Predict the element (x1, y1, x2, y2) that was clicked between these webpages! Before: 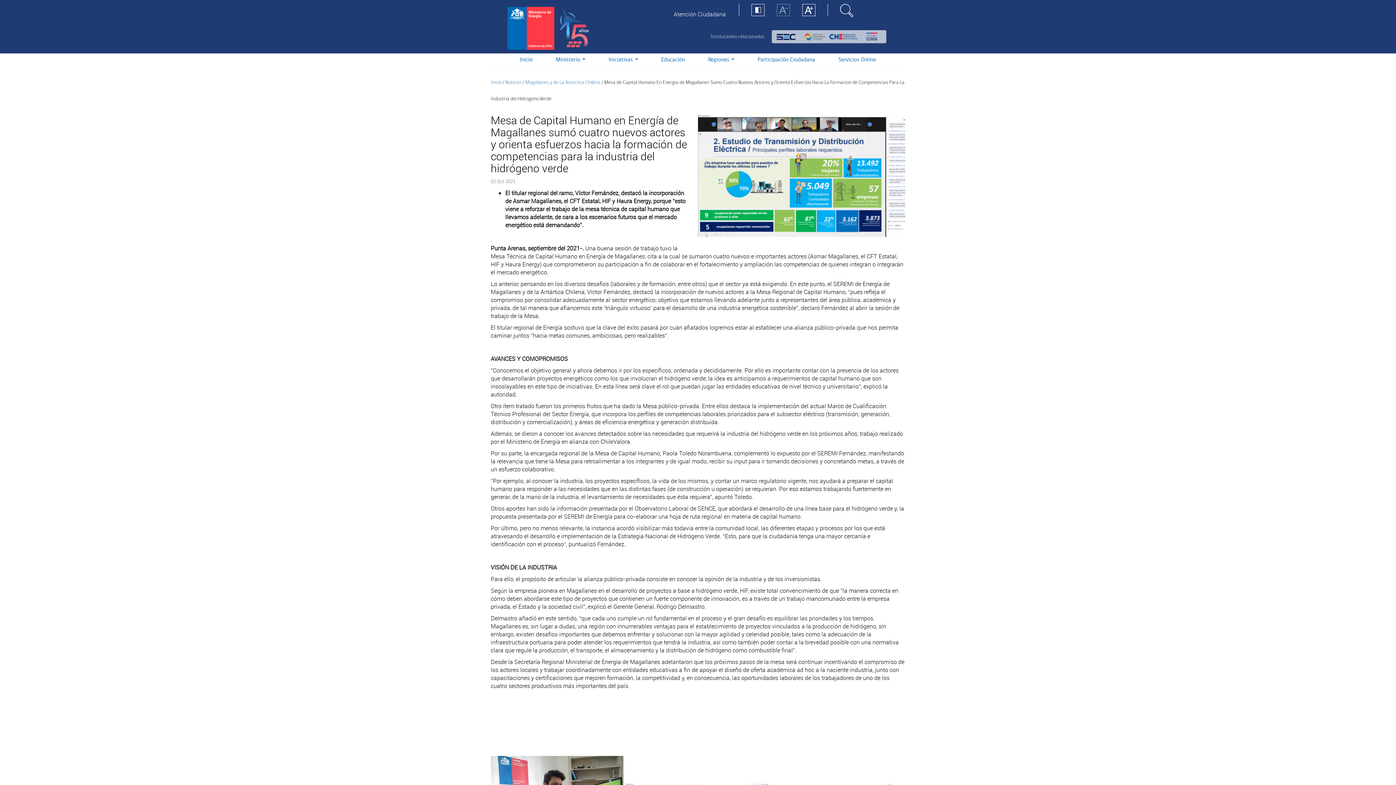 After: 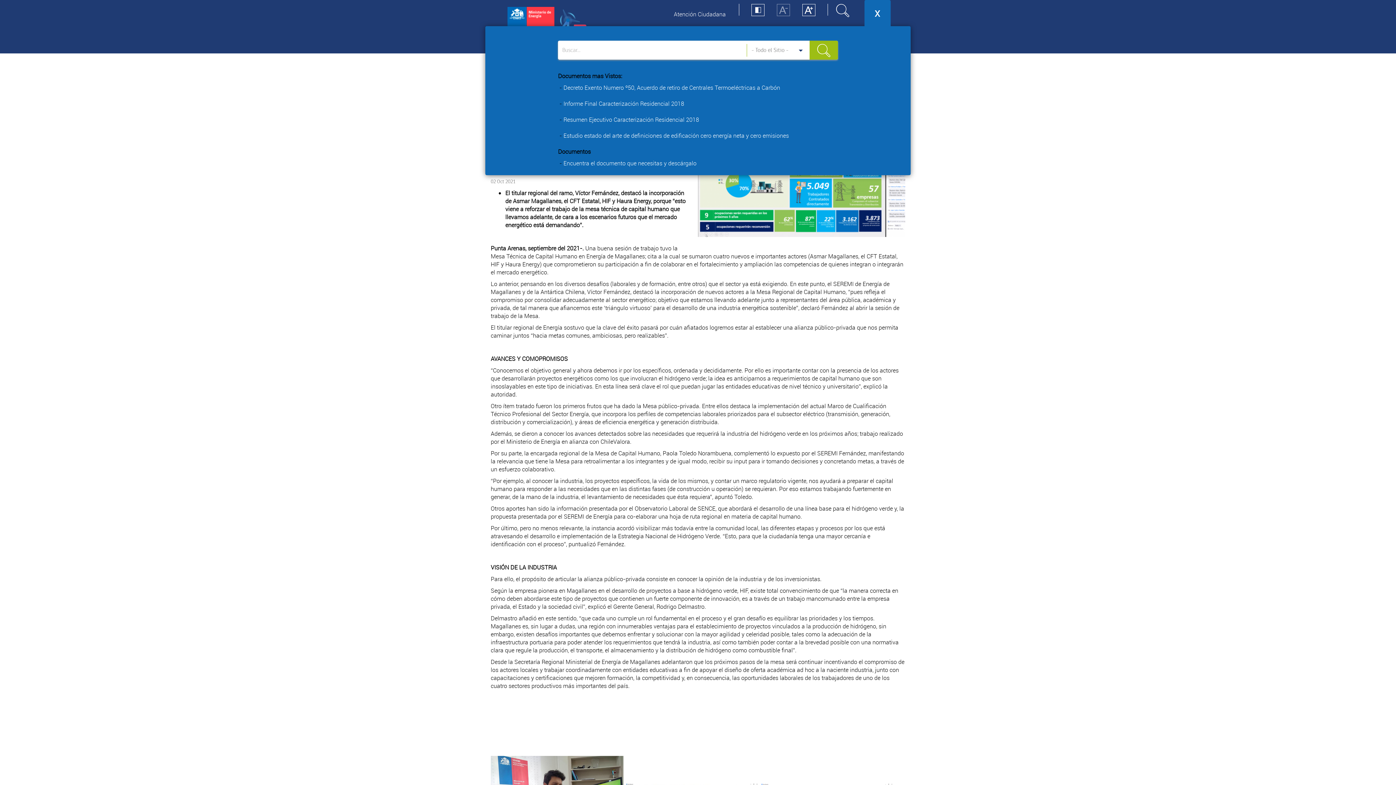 Action: bbox: (834, 0, 859, 21)